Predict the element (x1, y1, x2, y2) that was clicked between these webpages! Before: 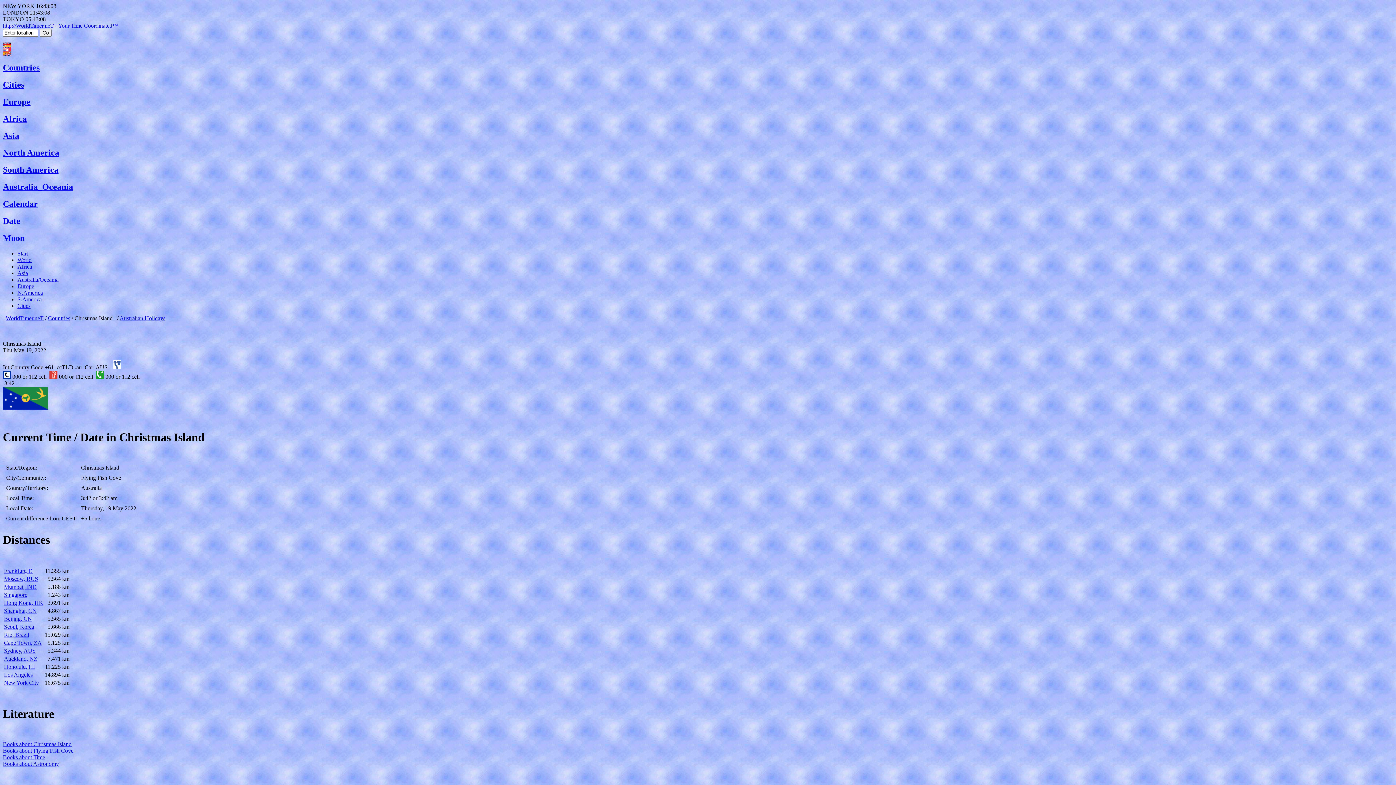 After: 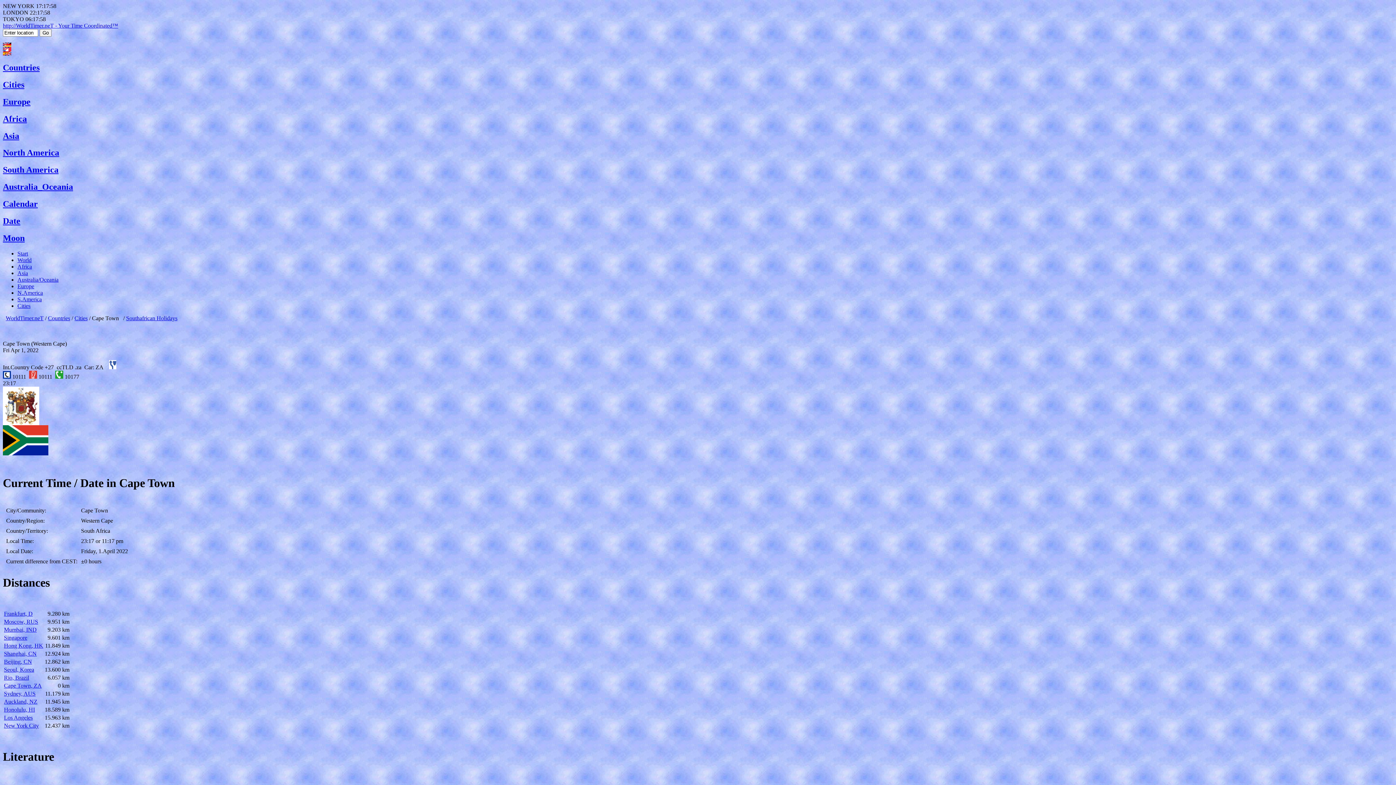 Action: label: Cape Town, ZA bbox: (4, 640, 41, 646)